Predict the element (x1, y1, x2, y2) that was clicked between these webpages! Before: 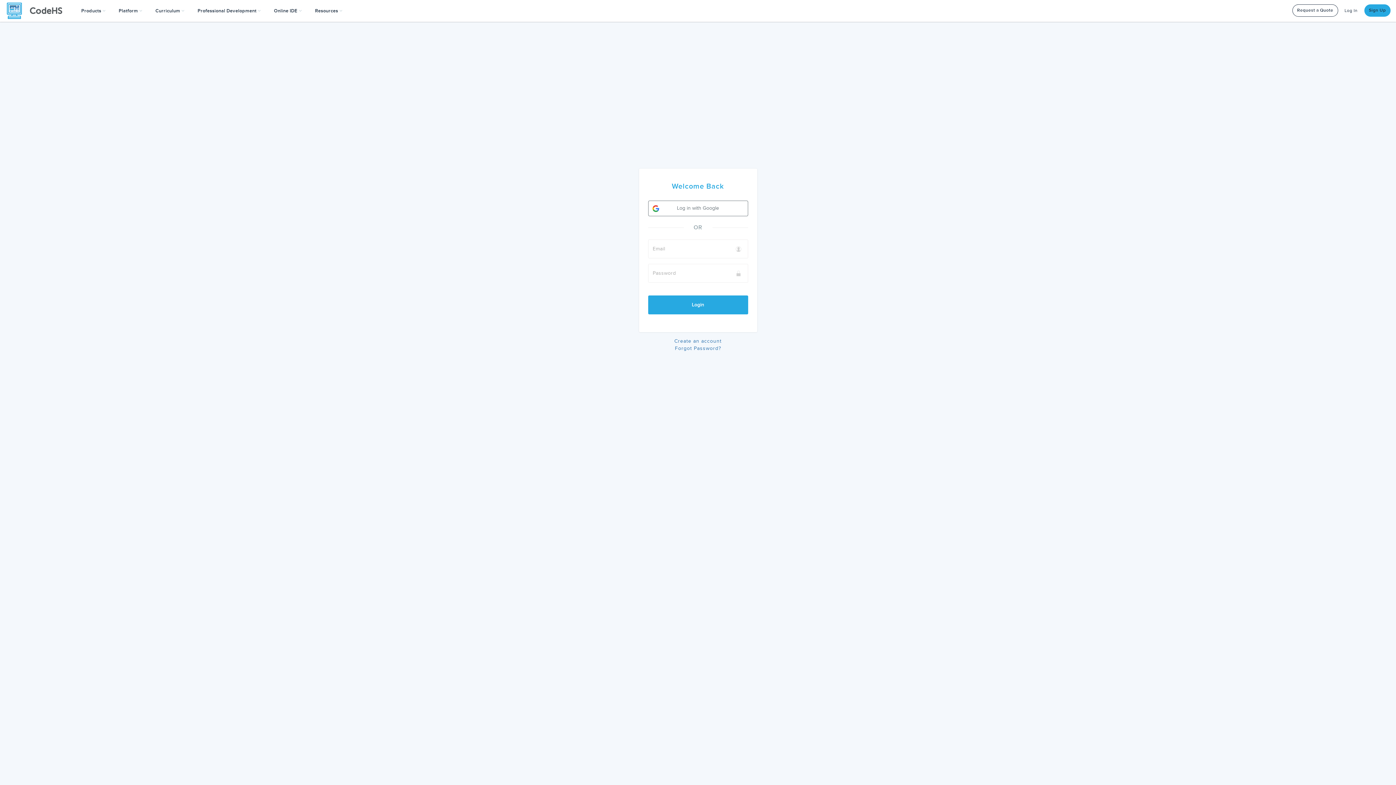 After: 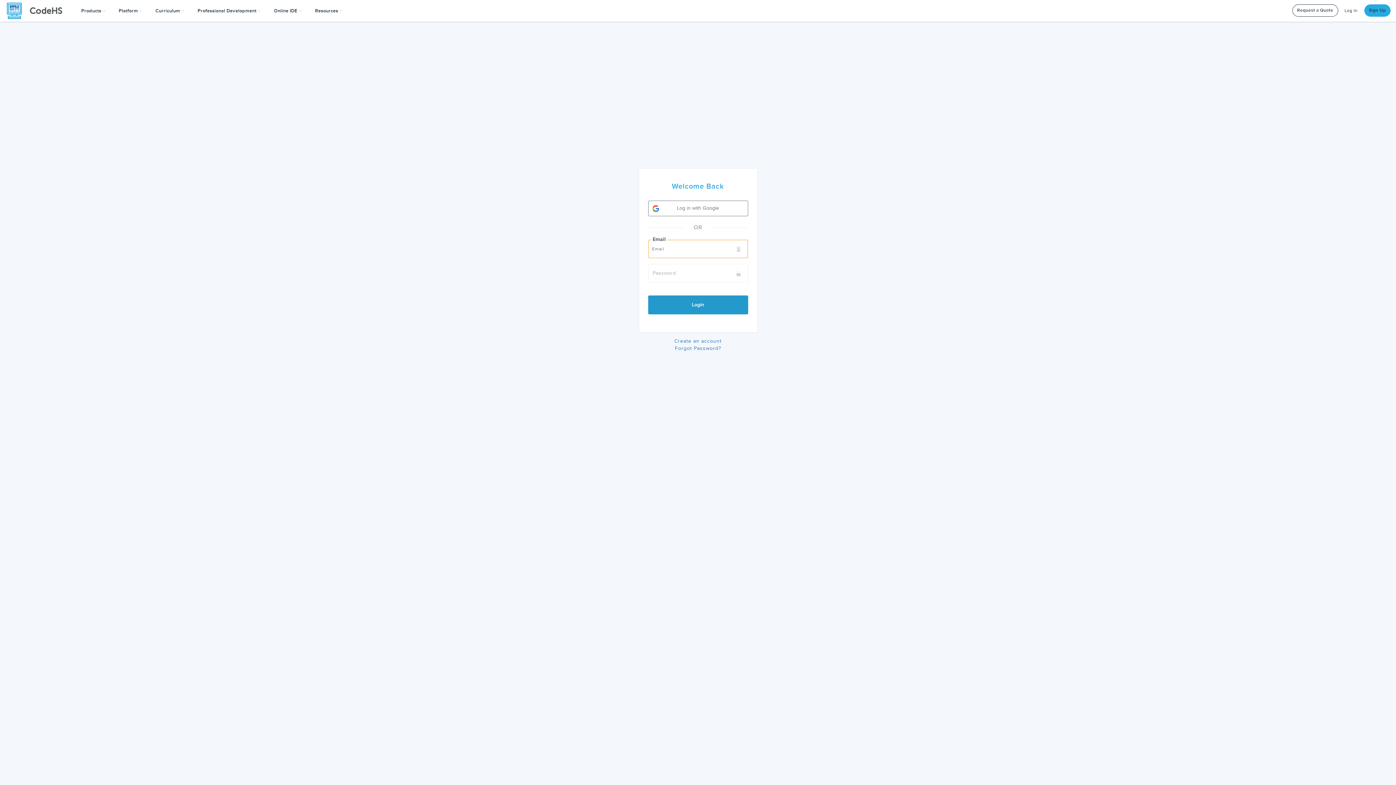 Action: bbox: (648, 295, 748, 314) label: Login